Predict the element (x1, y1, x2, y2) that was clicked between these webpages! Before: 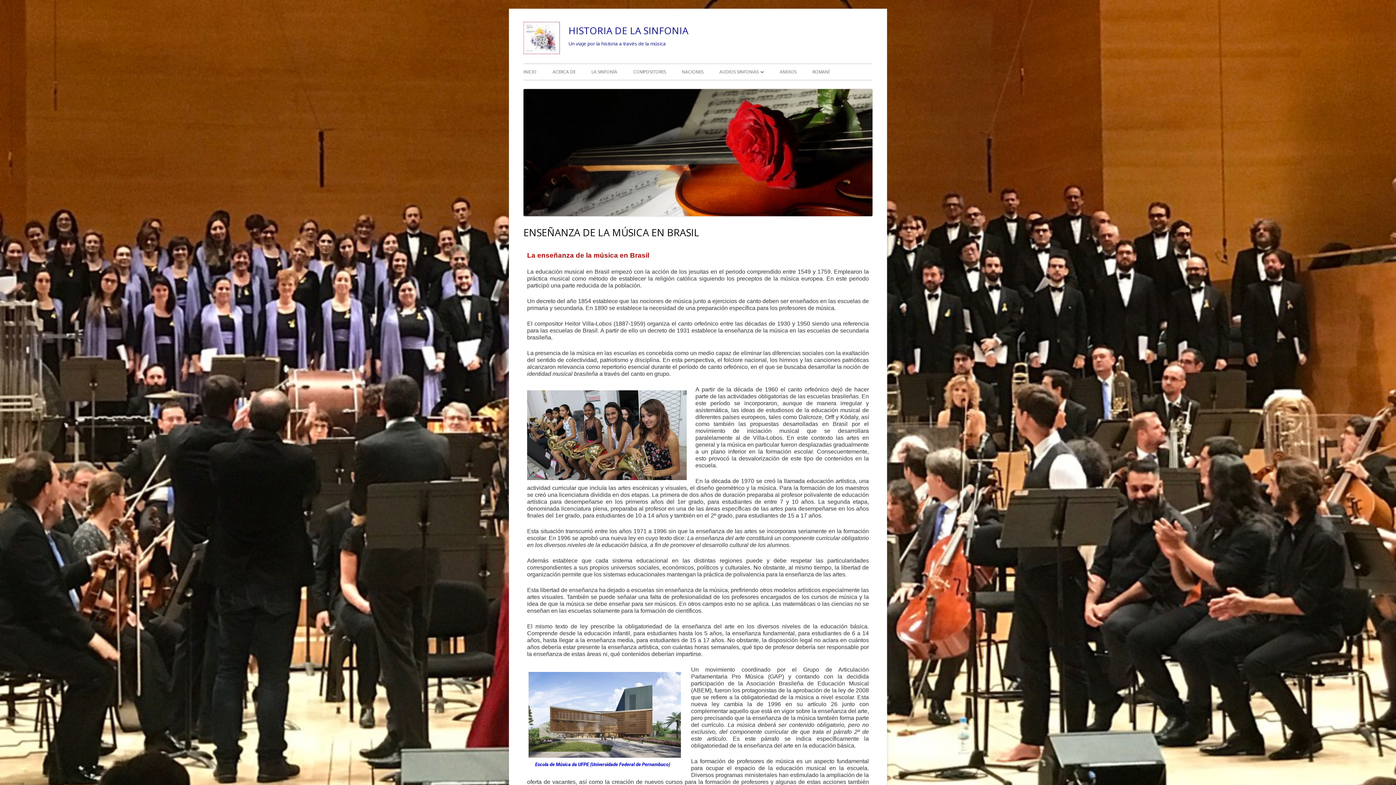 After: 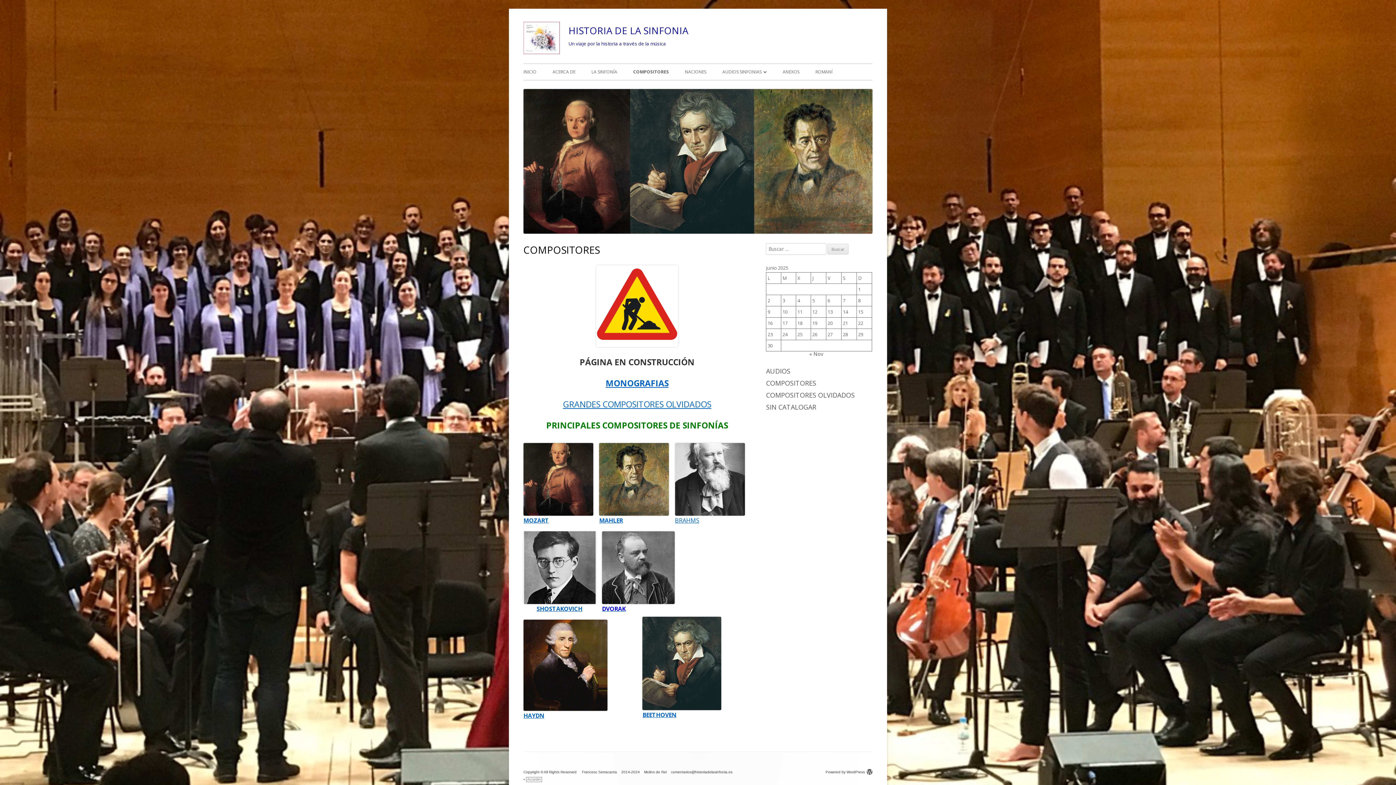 Action: label: COMPOSITORES bbox: (633, 64, 666, 80)